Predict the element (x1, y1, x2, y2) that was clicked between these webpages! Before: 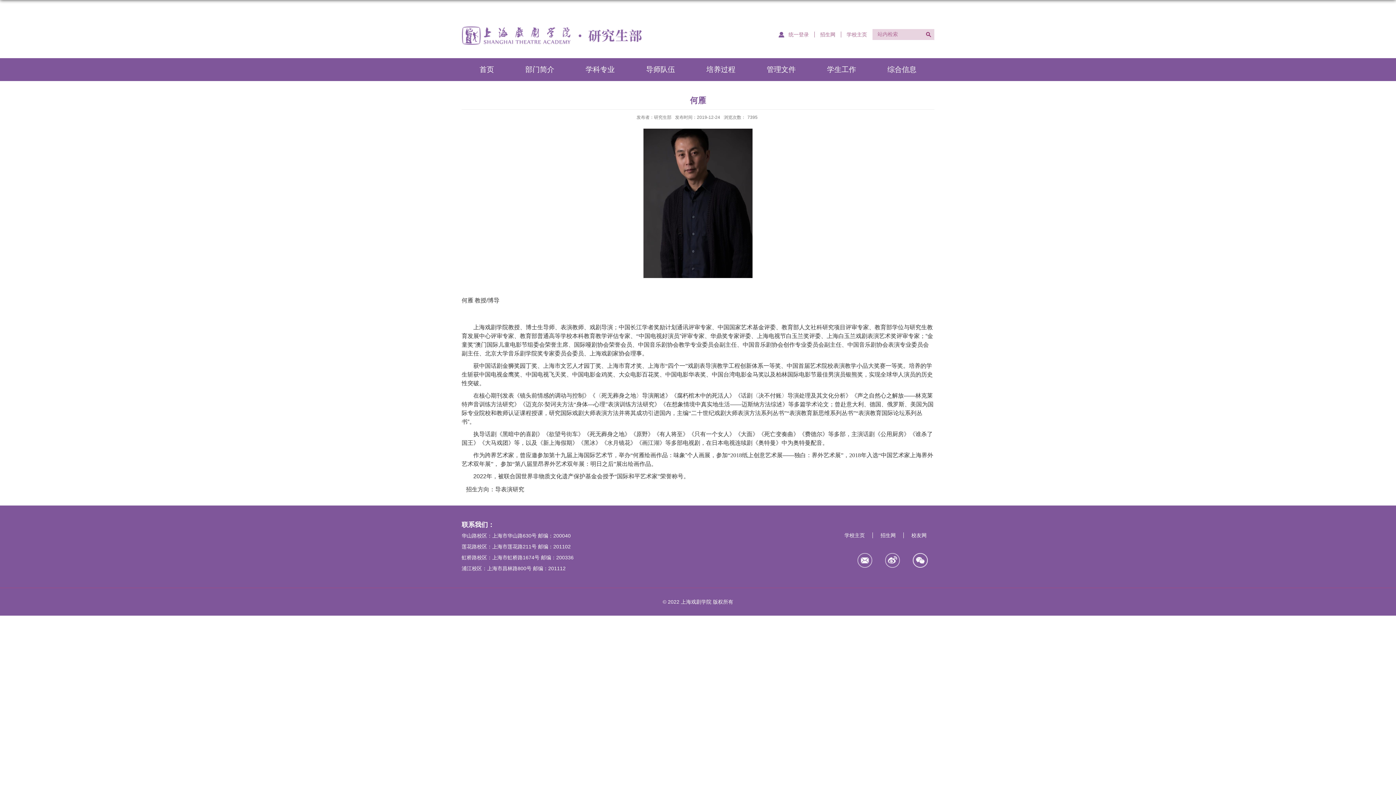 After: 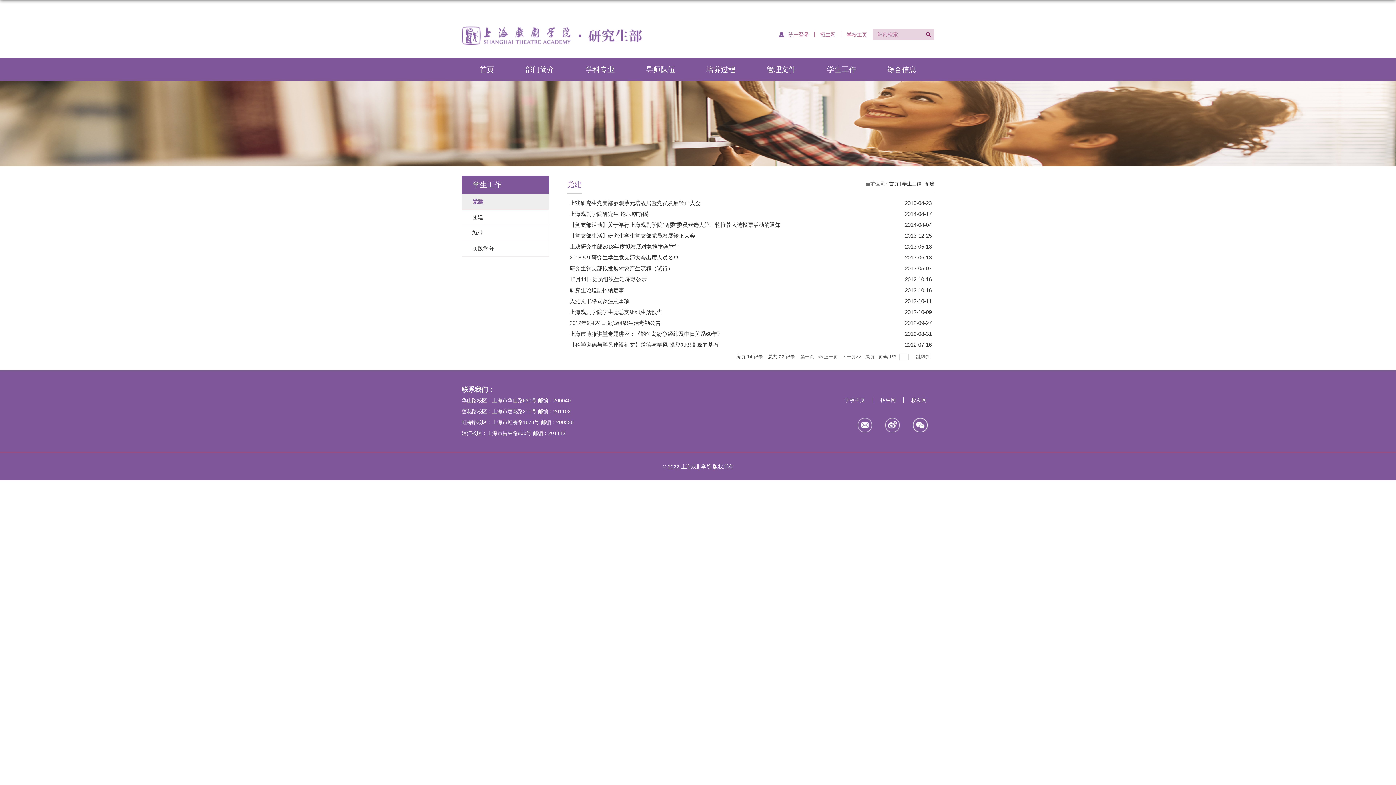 Action: label: 学生工作 bbox: (812, 58, 871, 81)